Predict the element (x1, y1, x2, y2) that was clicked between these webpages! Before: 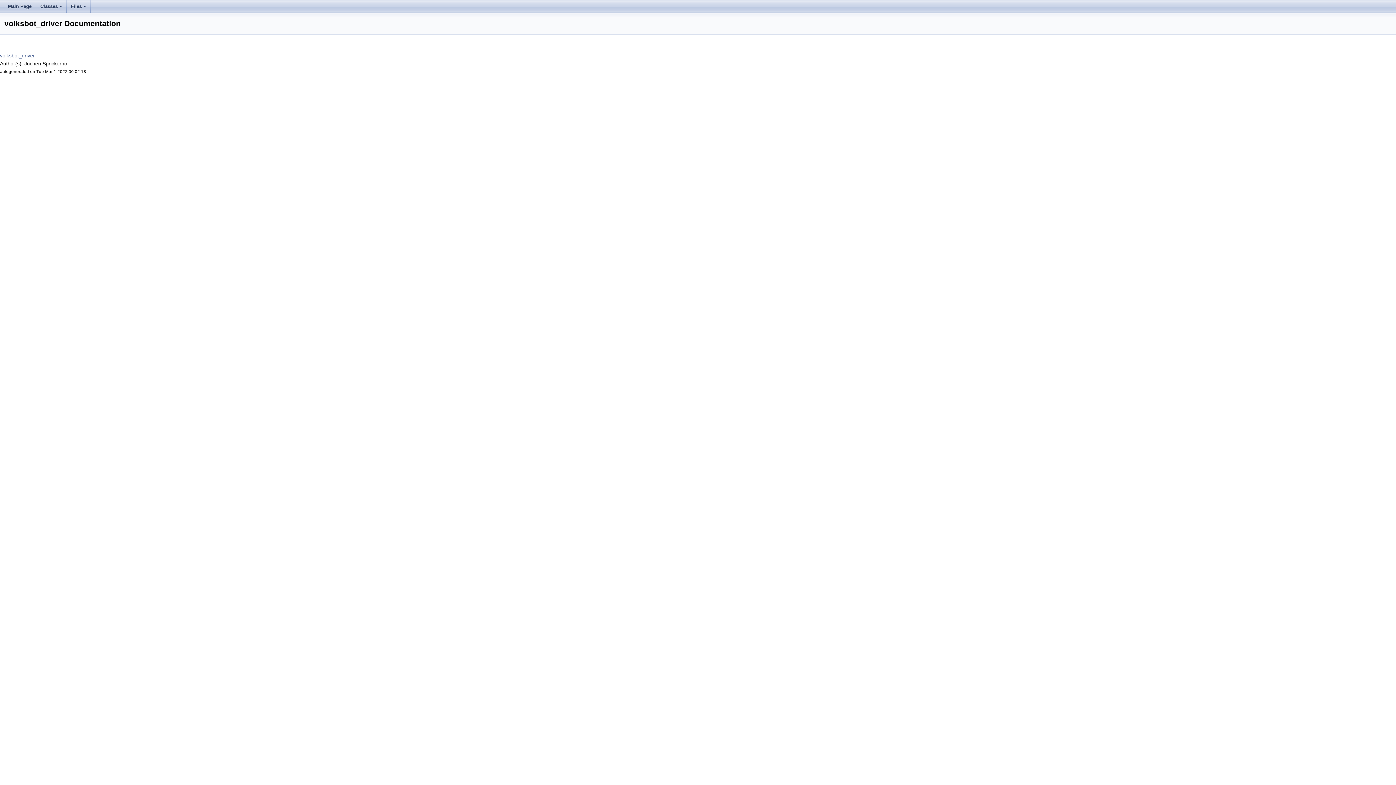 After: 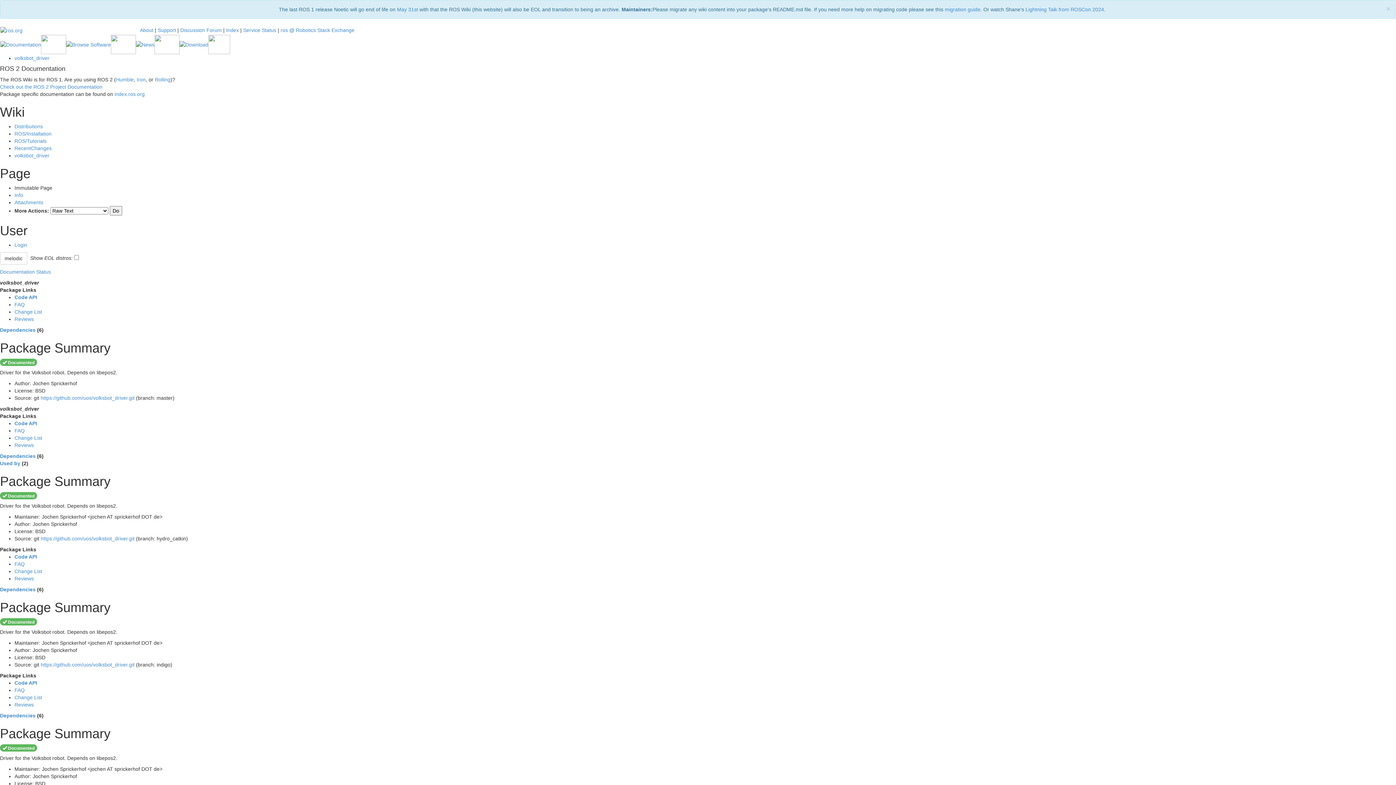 Action: bbox: (0, 52, 34, 58) label: volksbot_driver